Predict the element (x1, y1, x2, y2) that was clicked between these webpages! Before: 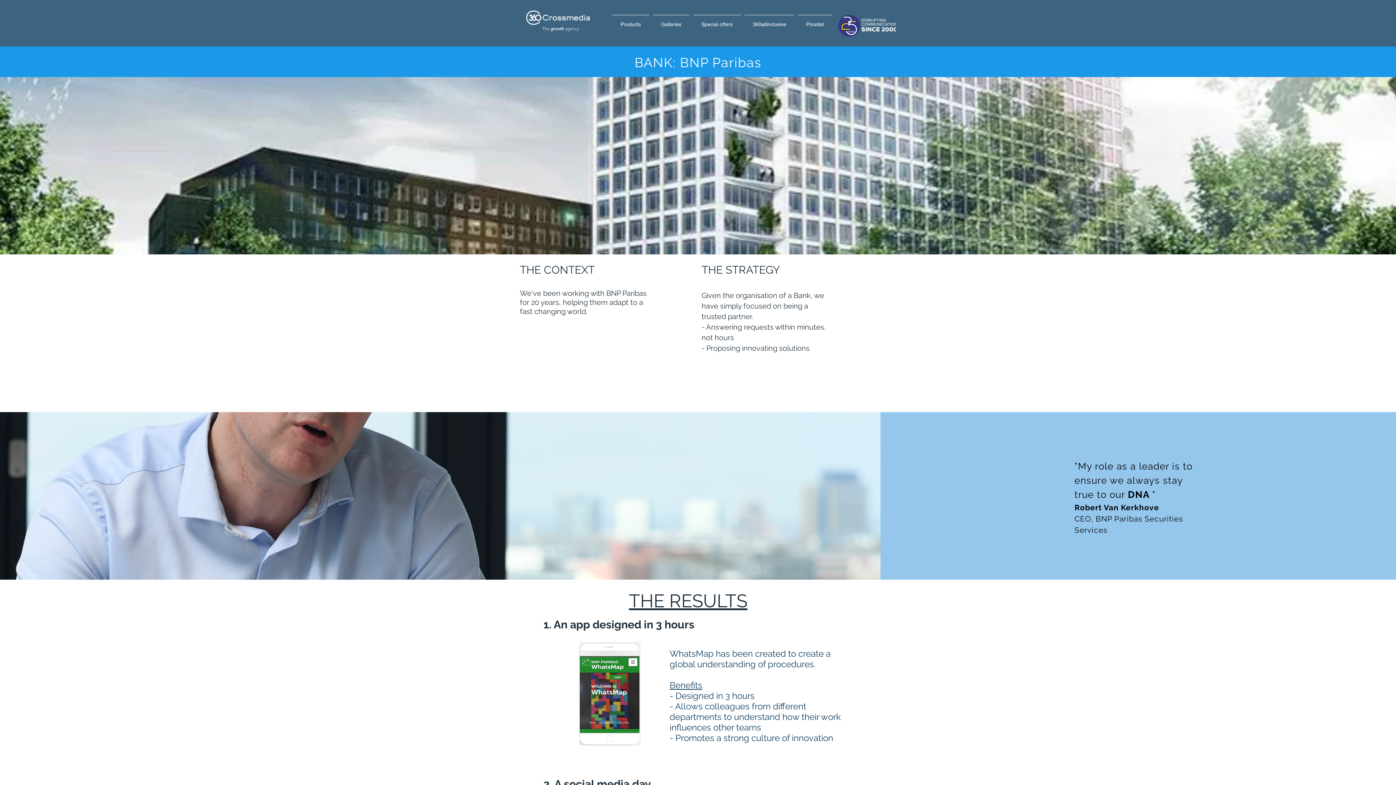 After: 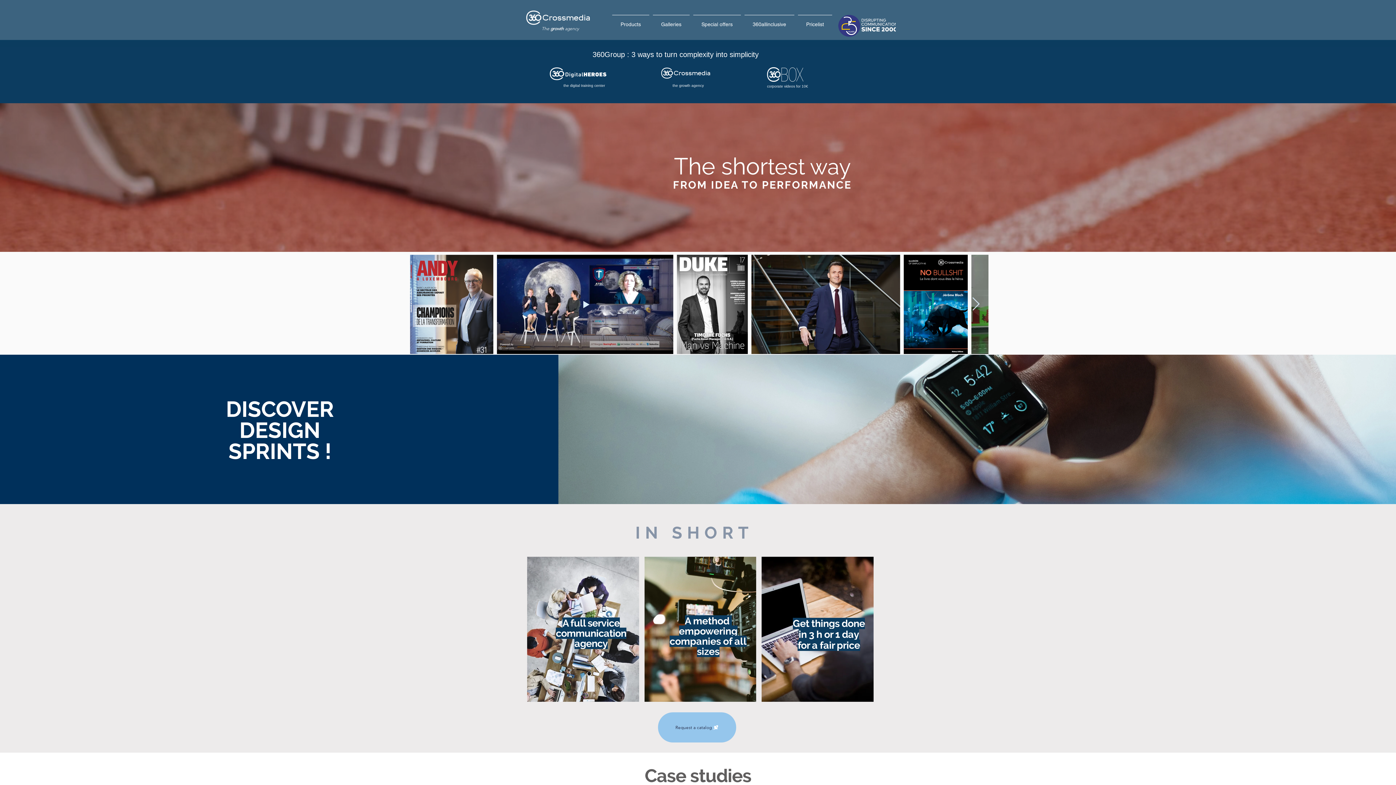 Action: bbox: (541, 25, 579, 31) label: The growth agency